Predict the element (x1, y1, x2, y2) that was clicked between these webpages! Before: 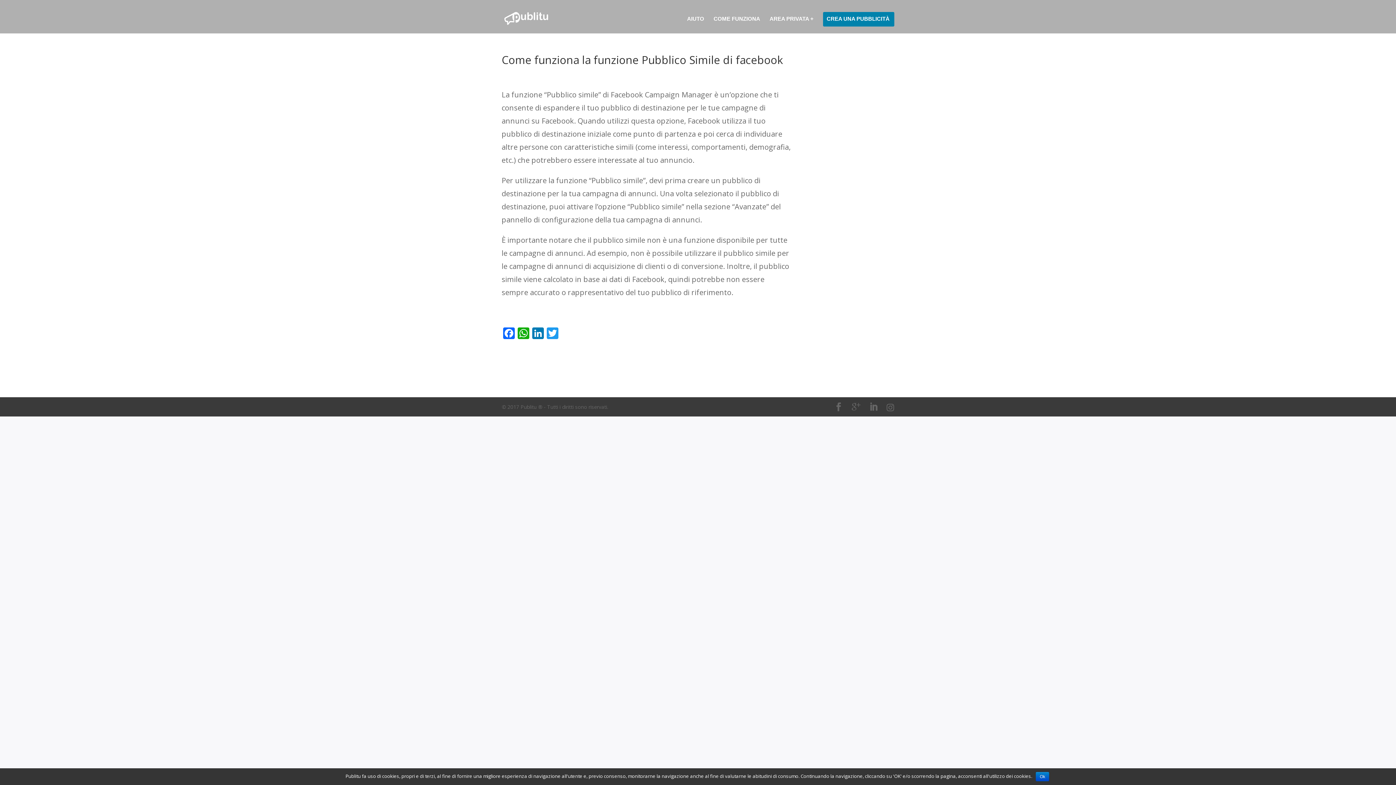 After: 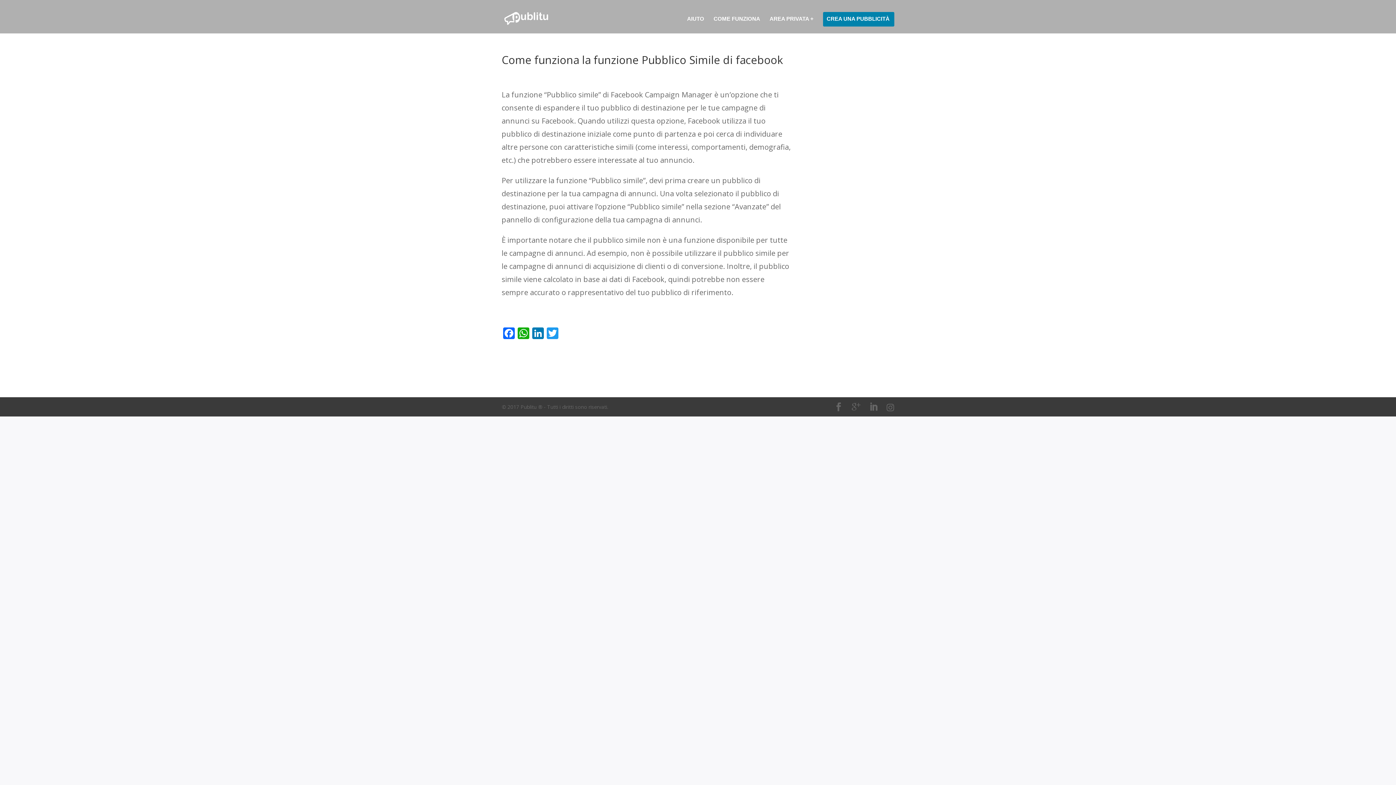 Action: bbox: (1036, 772, 1049, 781) label: Ok